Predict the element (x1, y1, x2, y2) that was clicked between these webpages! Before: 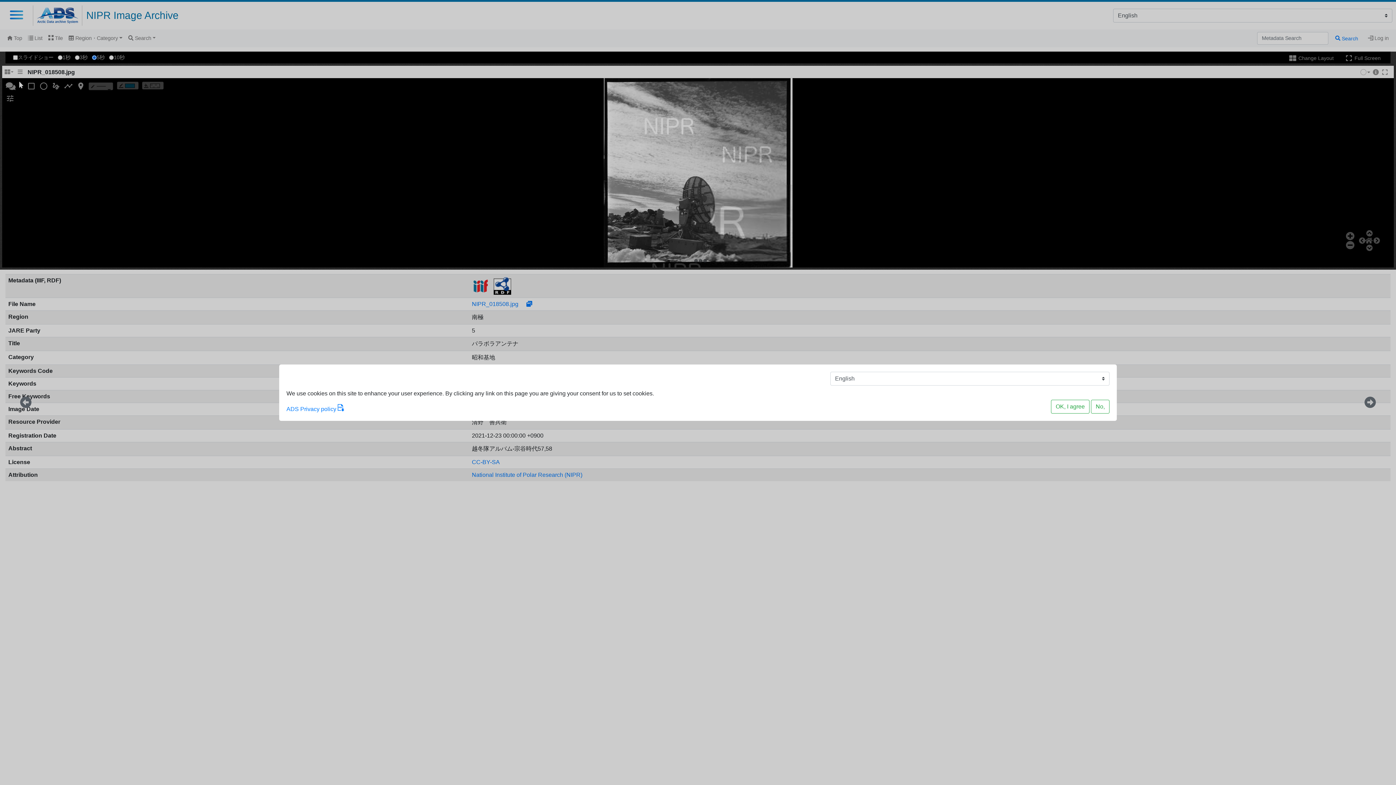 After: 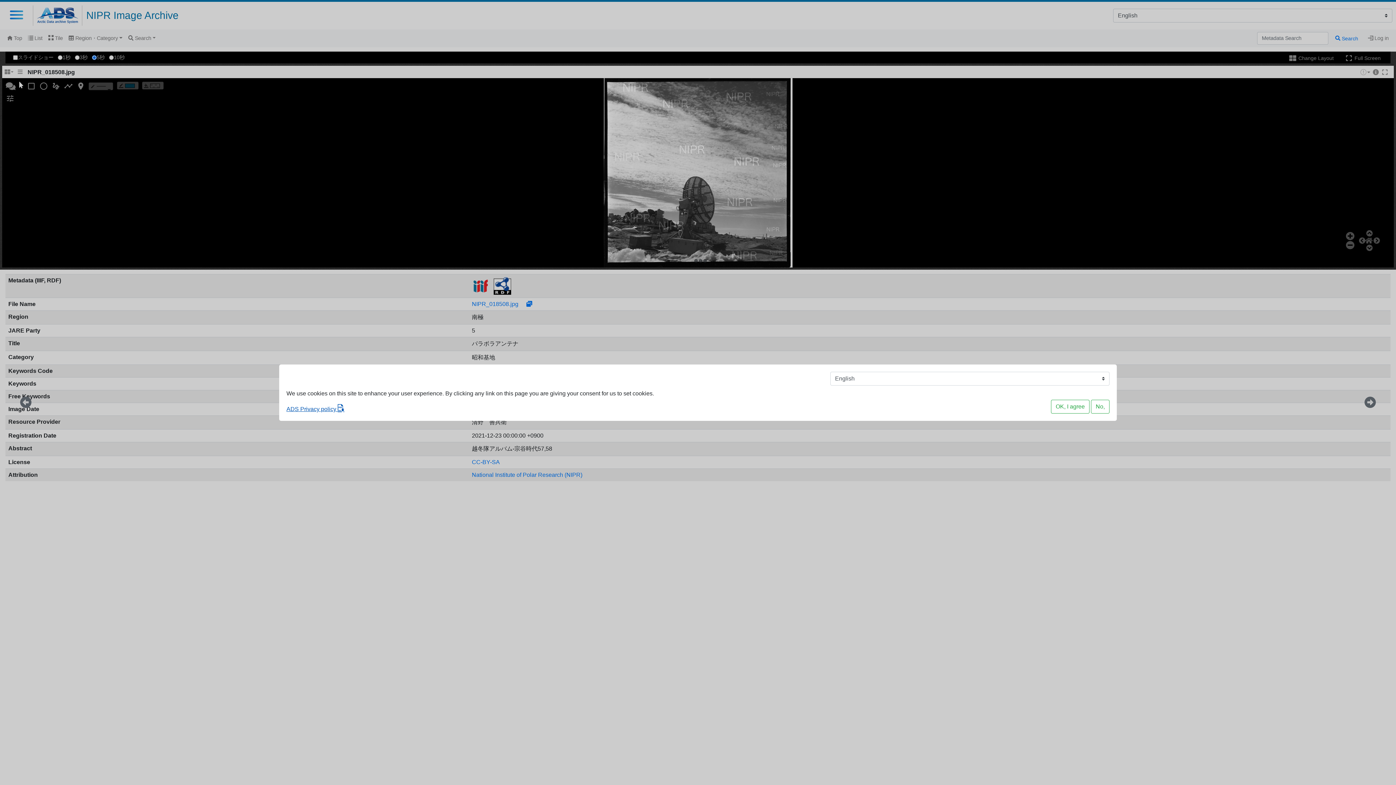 Action: label: ADS Privacy policy  bbox: (286, 404, 344, 413)